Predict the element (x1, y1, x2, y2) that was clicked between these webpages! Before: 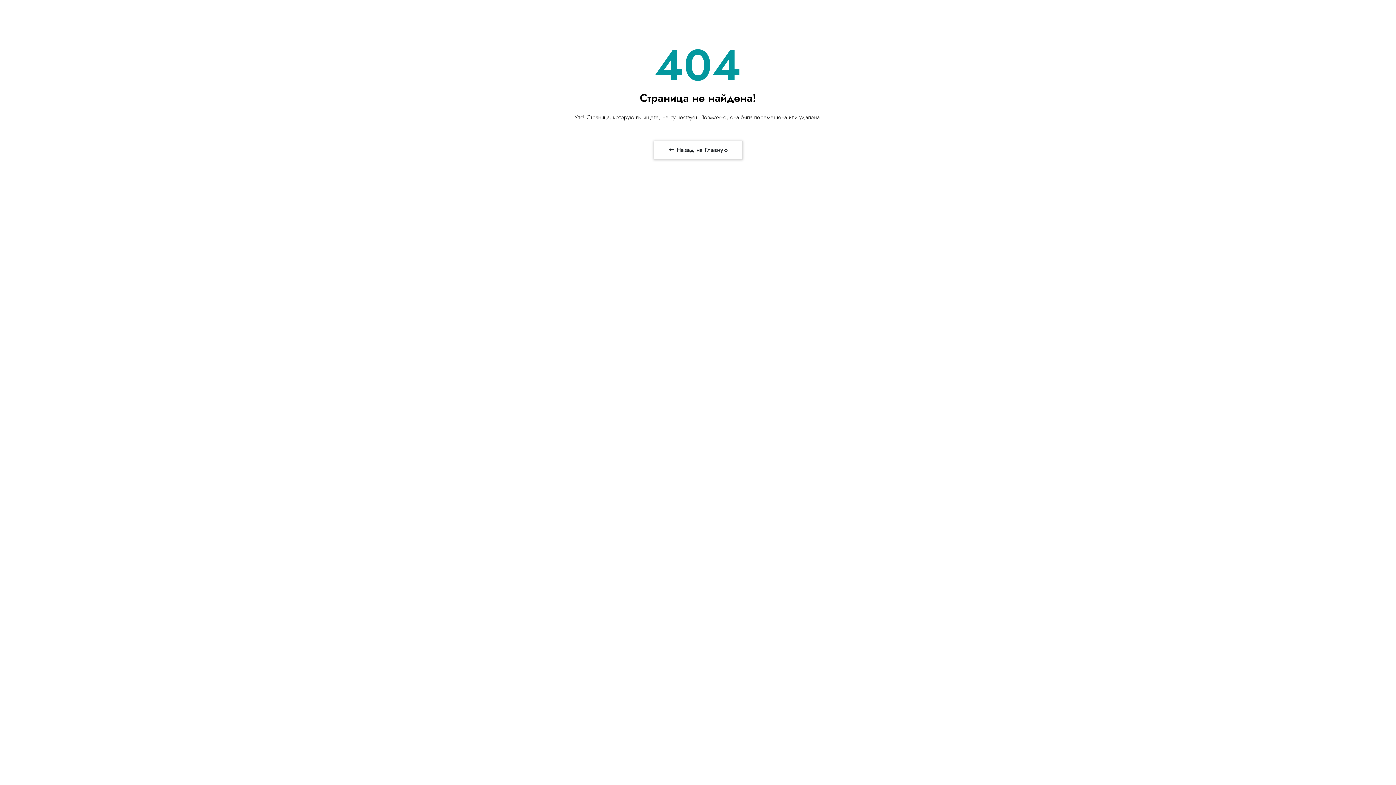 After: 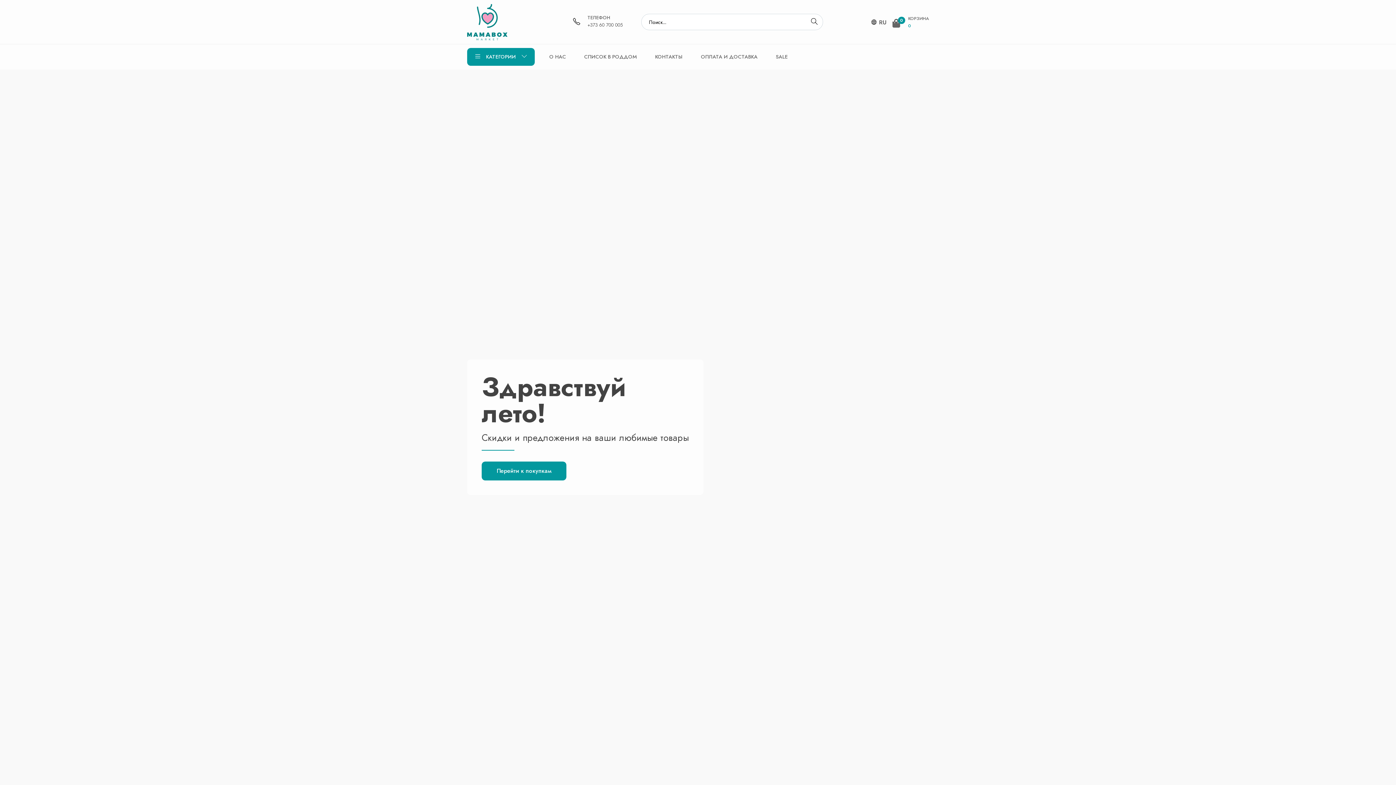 Action: label:  Назад на Главную bbox: (653, 140, 742, 159)